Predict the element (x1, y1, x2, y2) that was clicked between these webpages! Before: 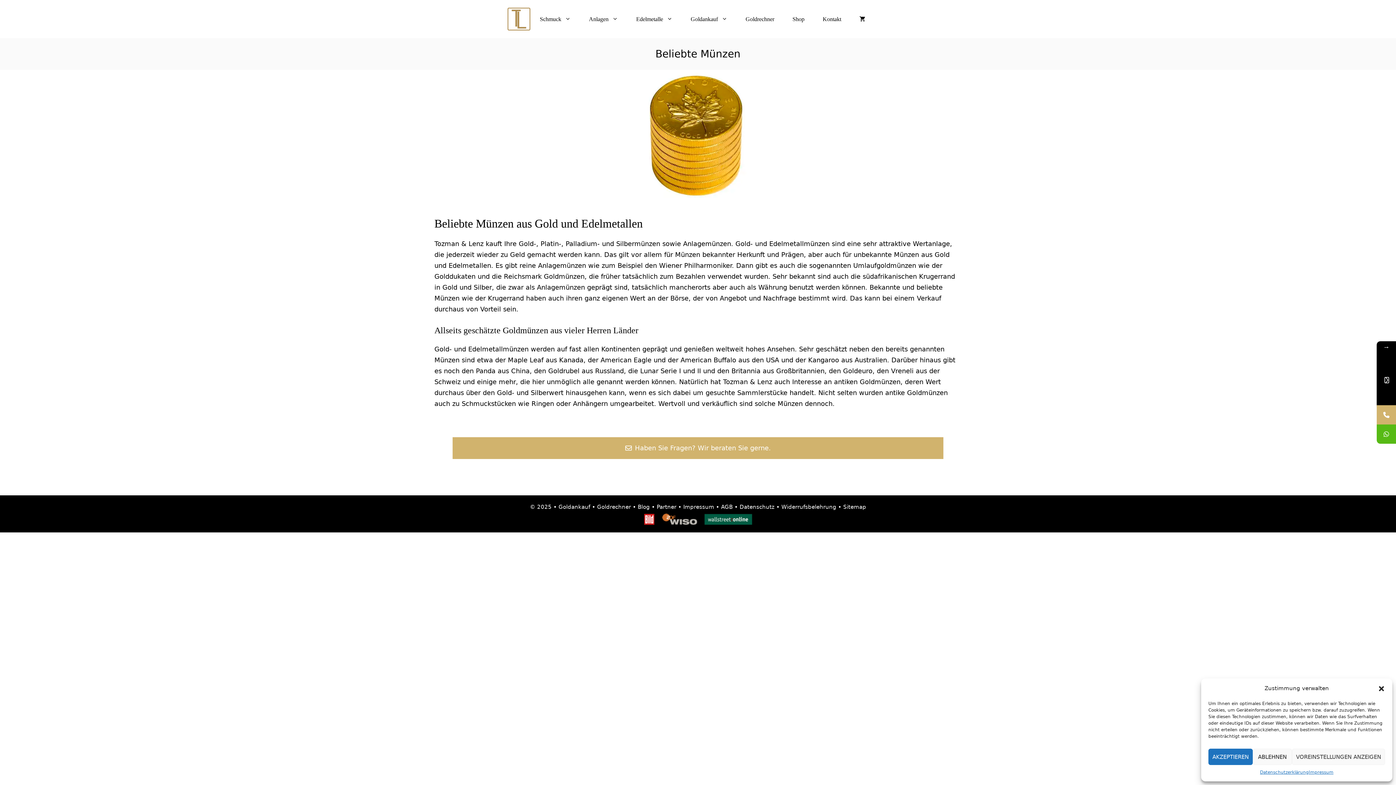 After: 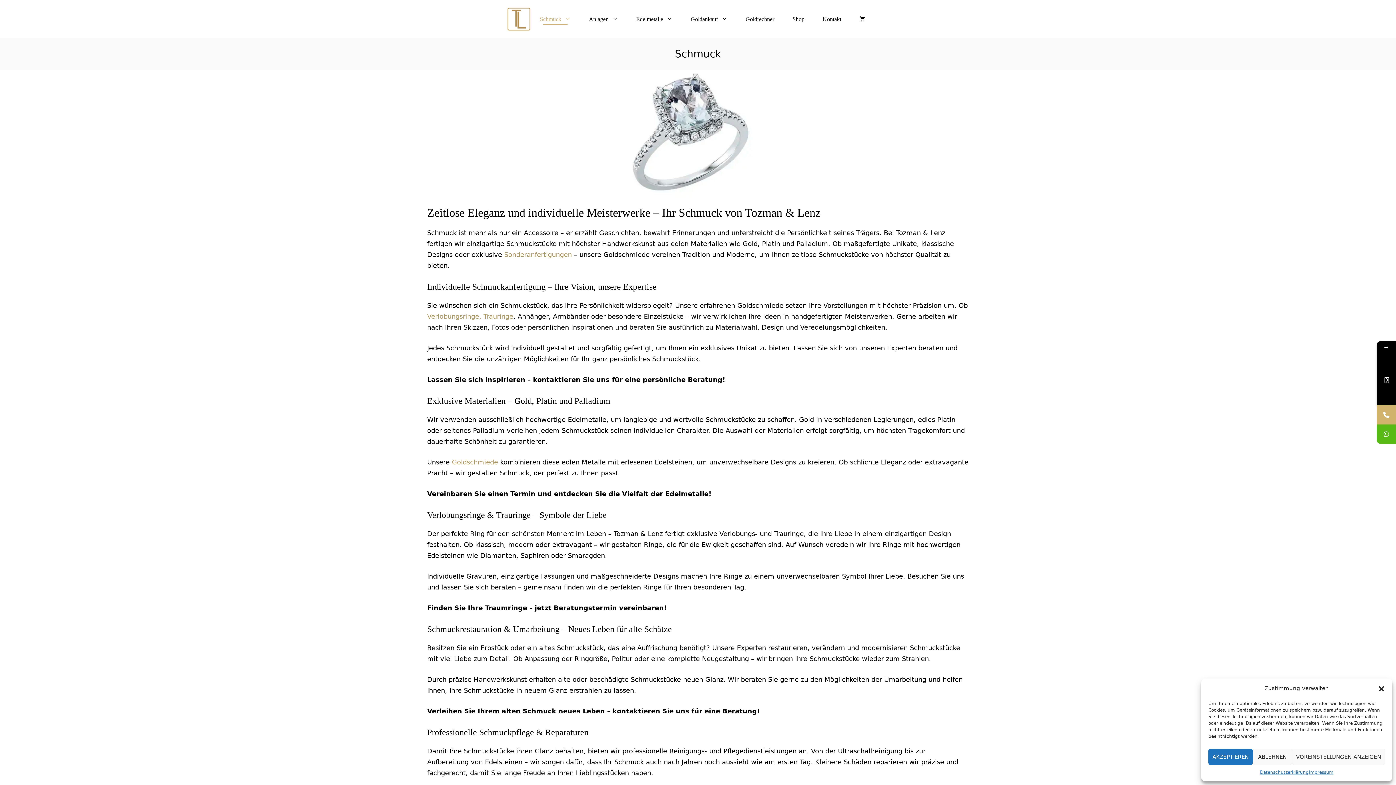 Action: label: Schmuck bbox: (530, 8, 580, 30)